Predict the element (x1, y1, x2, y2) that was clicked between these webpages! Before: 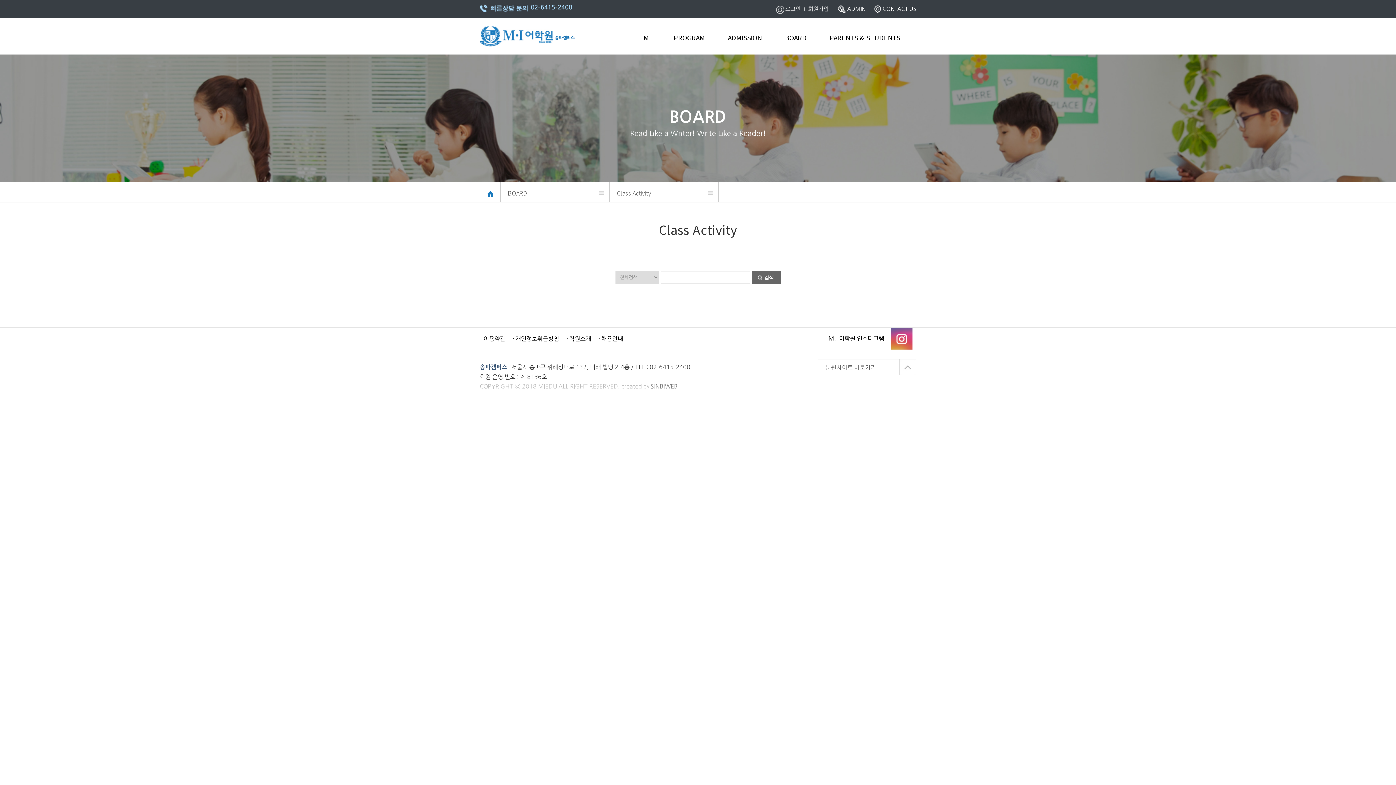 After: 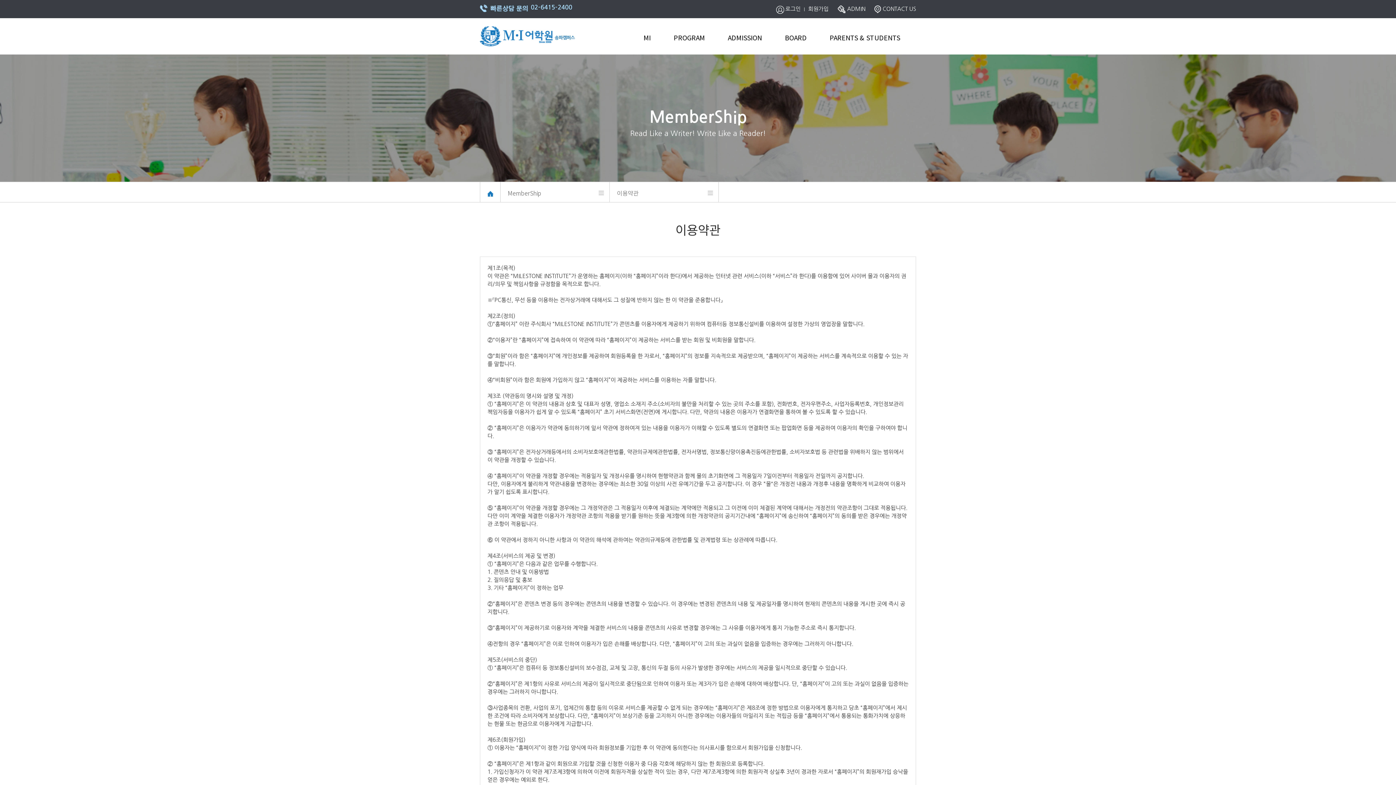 Action: bbox: (483, 336, 505, 341) label: 이용약관